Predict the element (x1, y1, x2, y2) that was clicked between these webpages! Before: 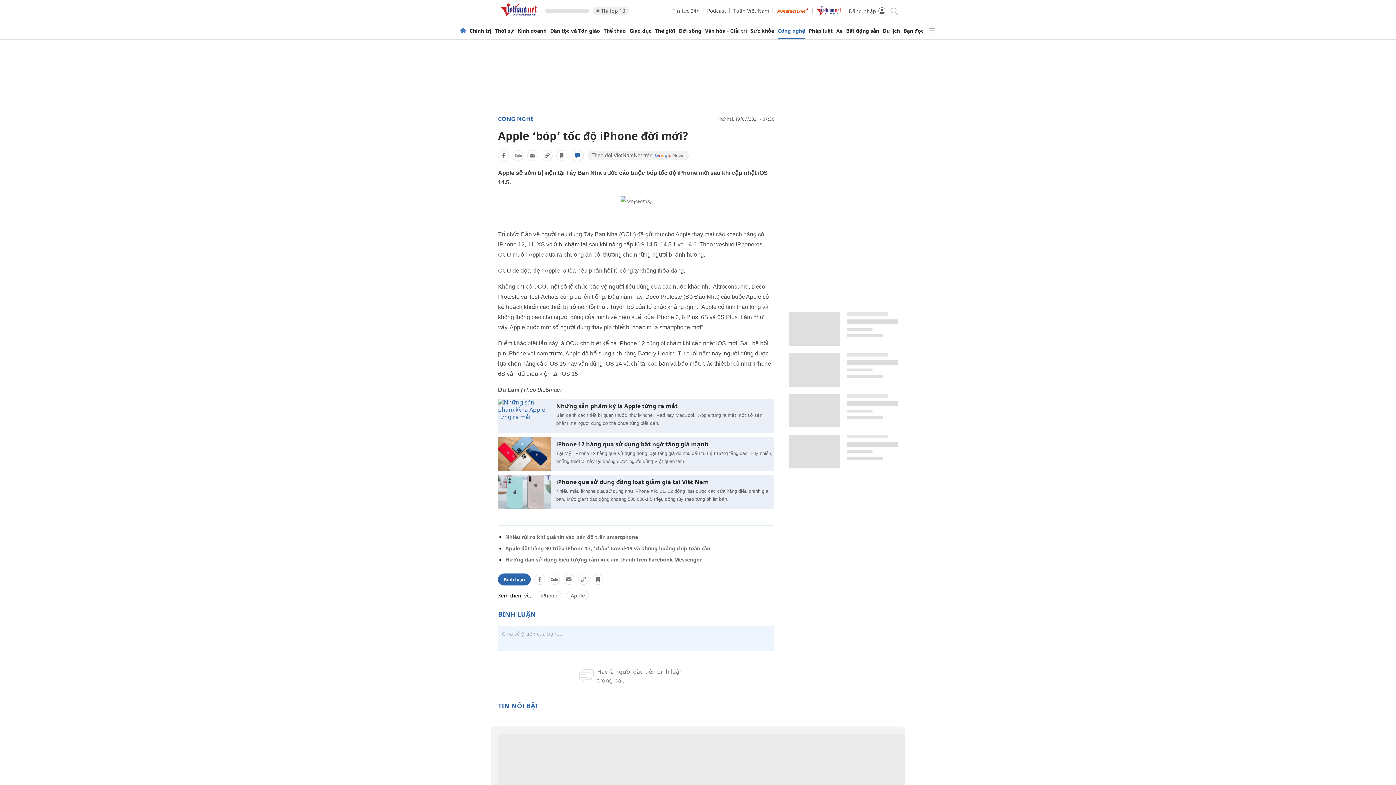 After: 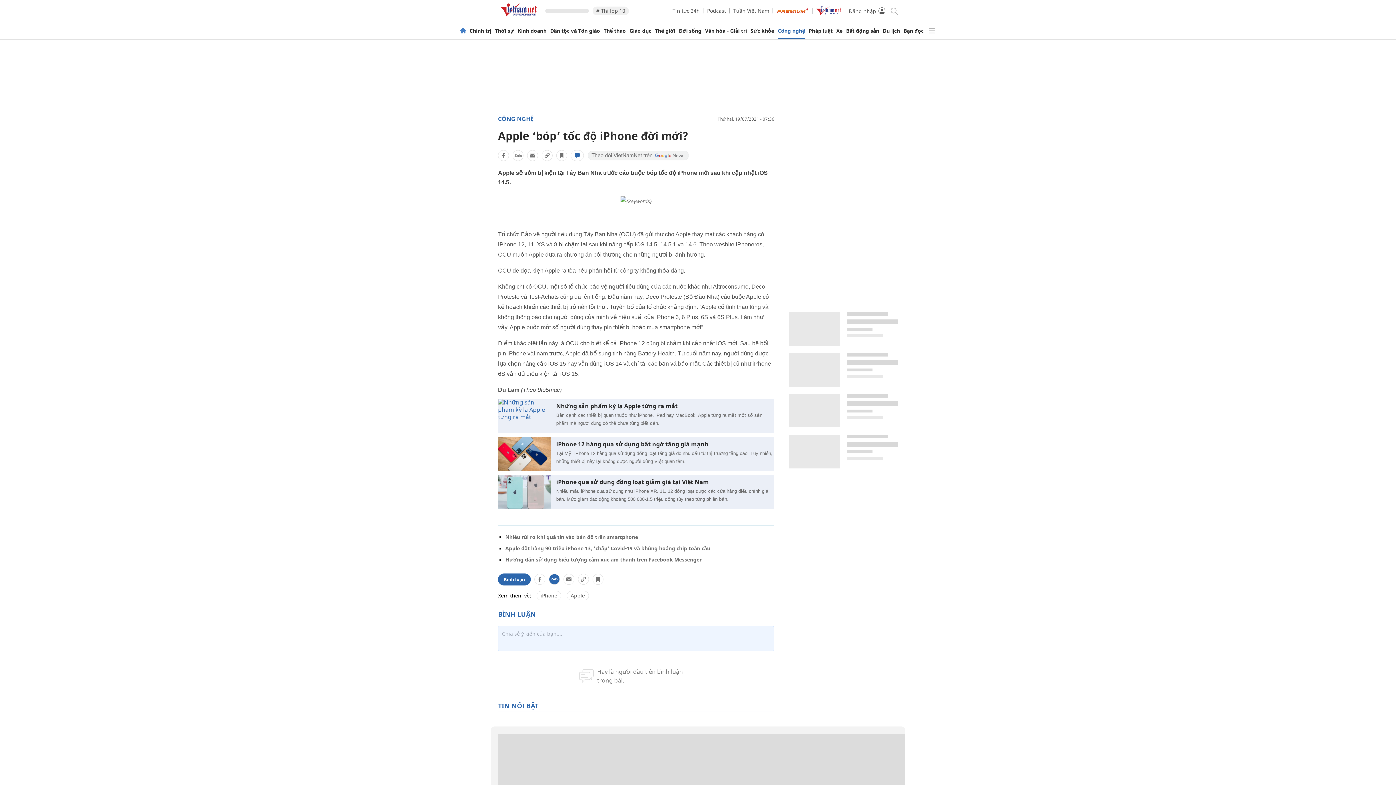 Action: bbox: (549, 574, 560, 585)